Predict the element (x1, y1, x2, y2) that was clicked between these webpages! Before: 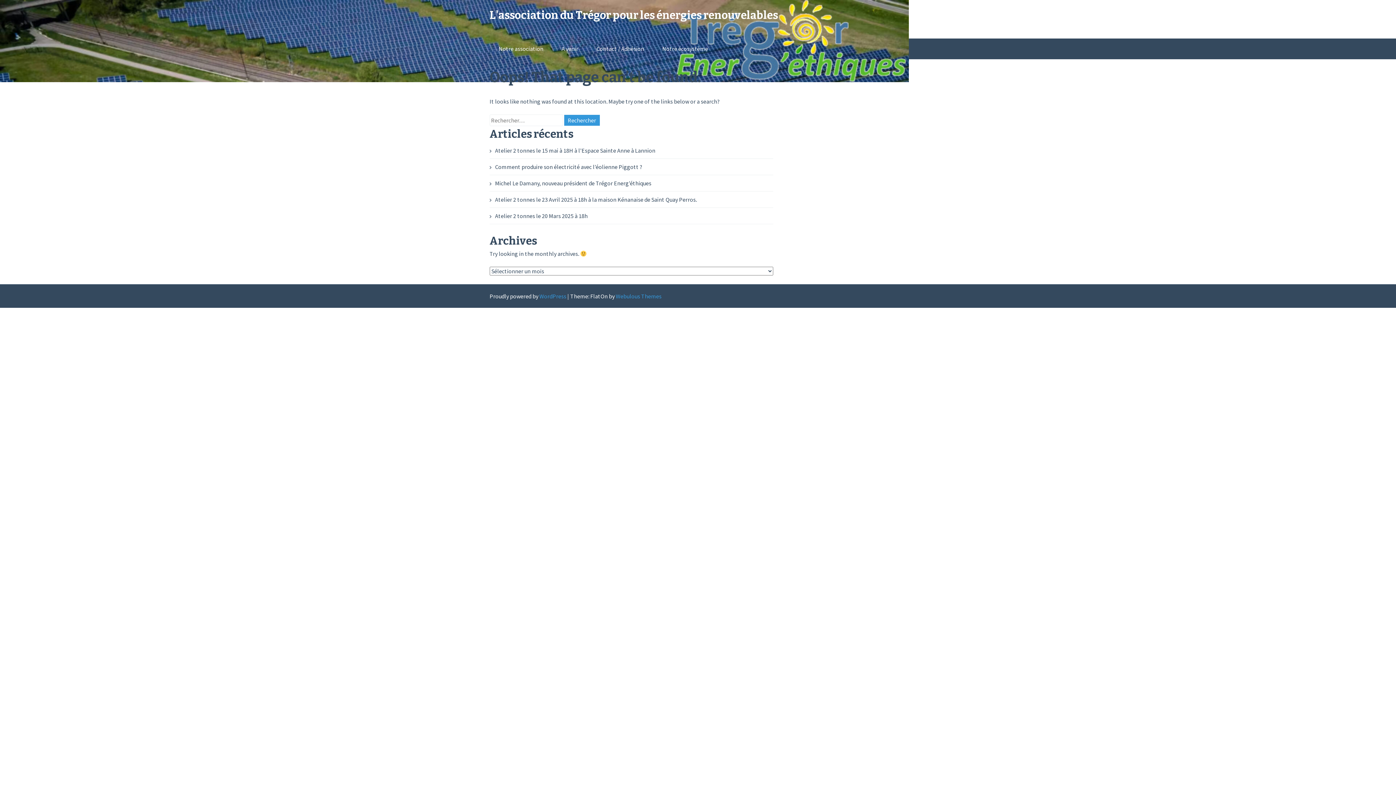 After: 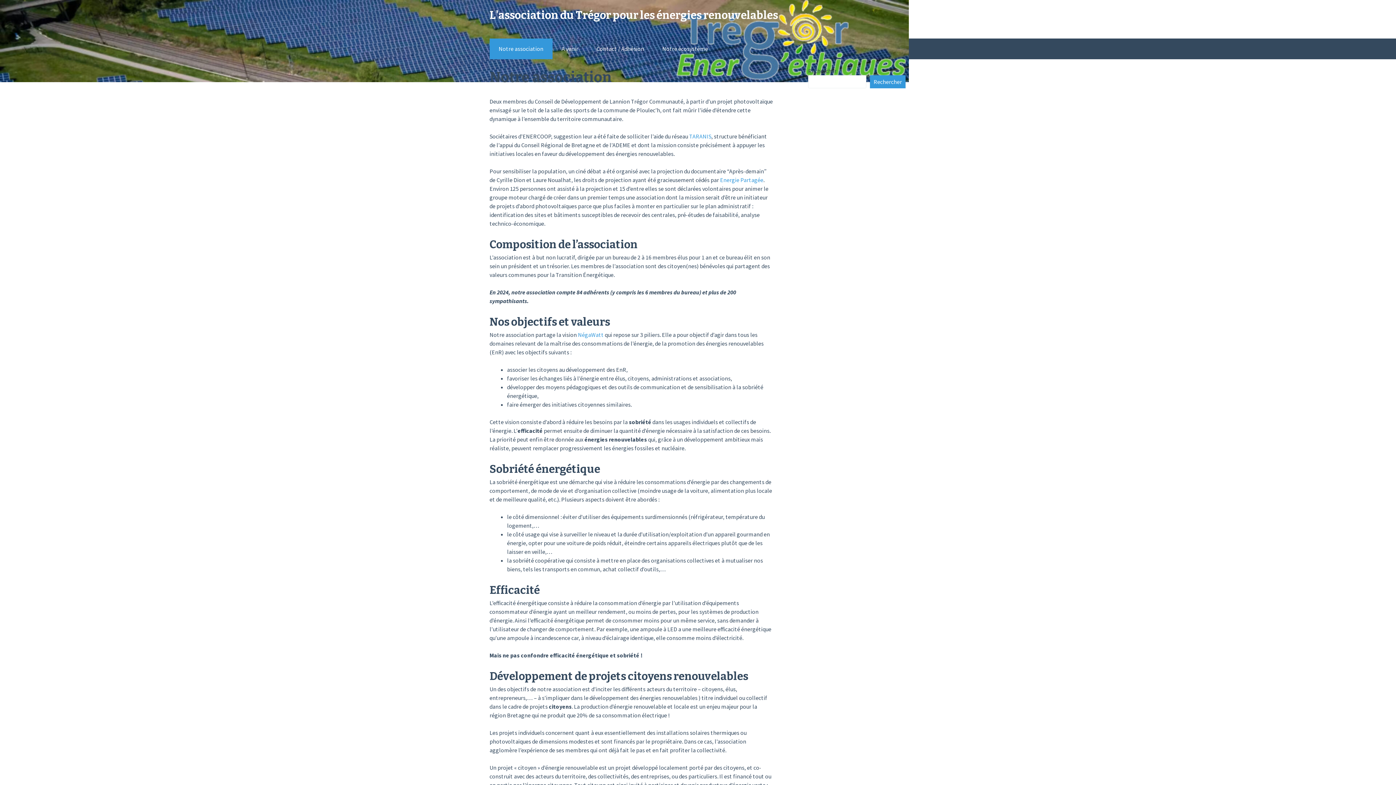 Action: label: Notre association bbox: (489, 38, 552, 59)